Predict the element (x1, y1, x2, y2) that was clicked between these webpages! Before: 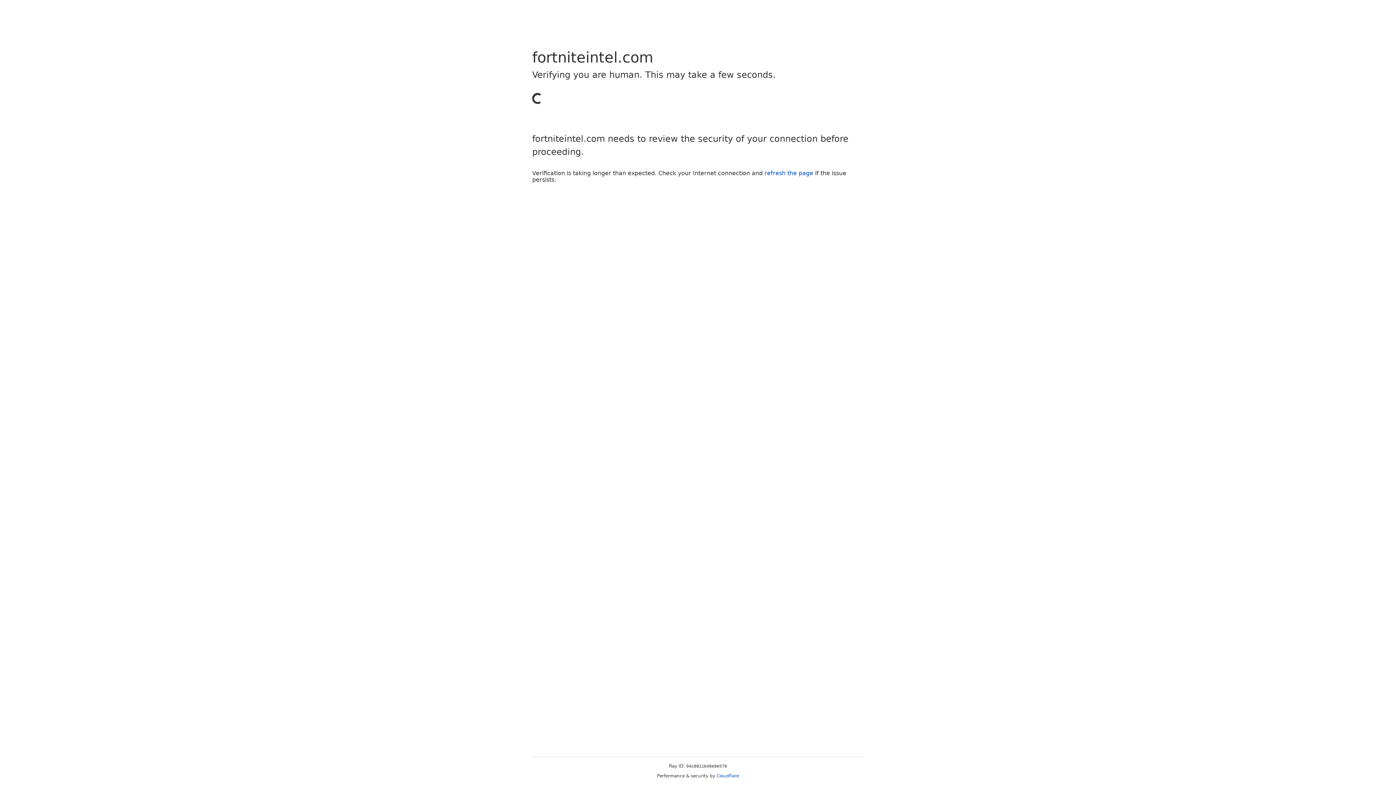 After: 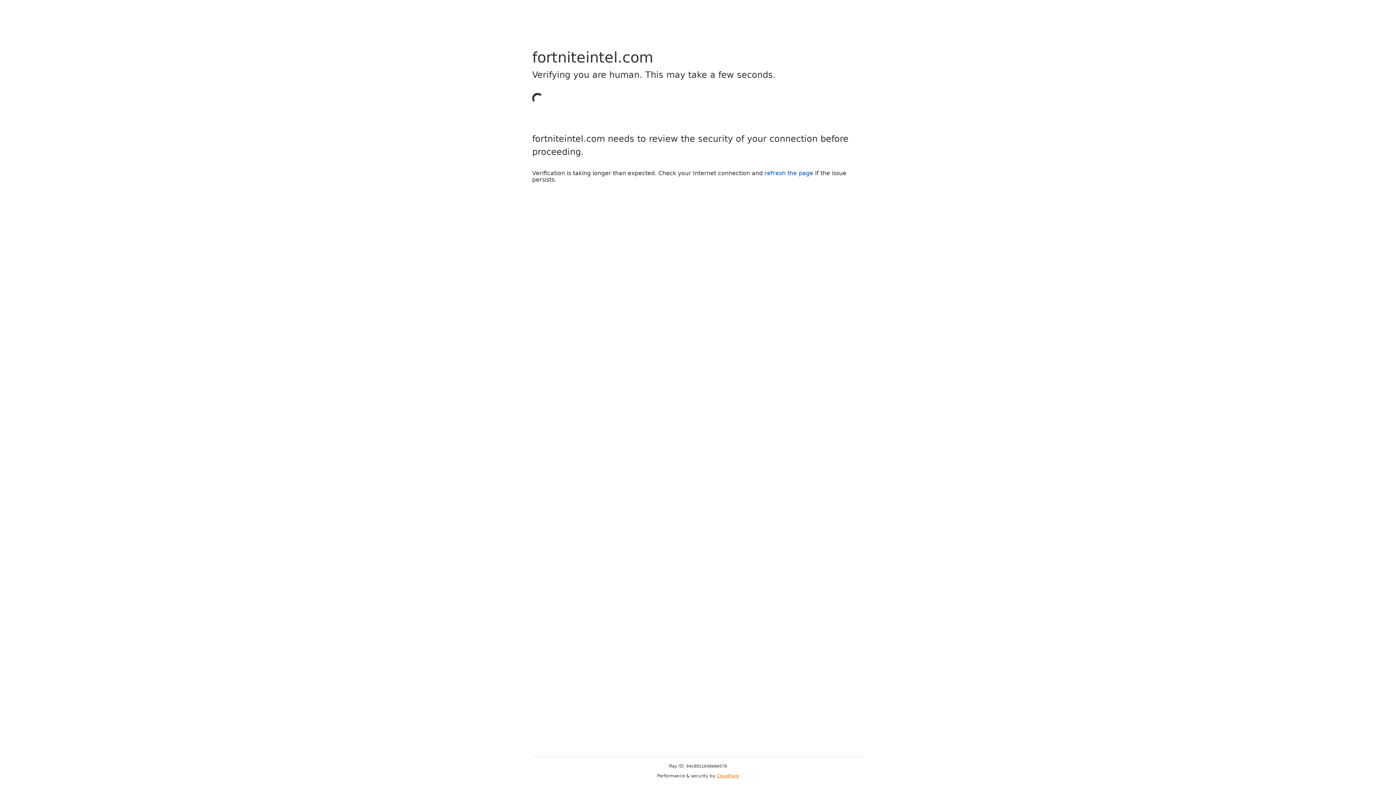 Action: bbox: (716, 773, 739, 778) label: Cloudflare